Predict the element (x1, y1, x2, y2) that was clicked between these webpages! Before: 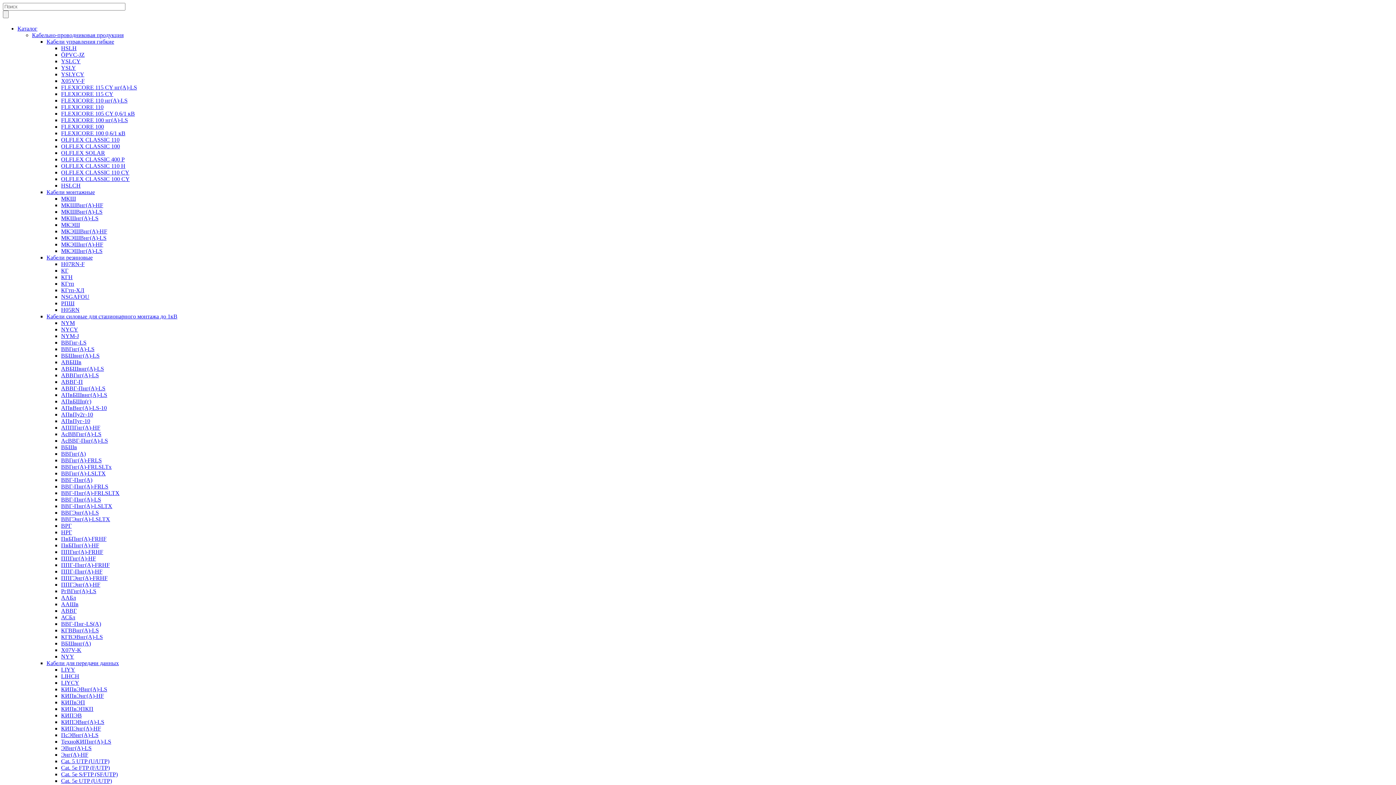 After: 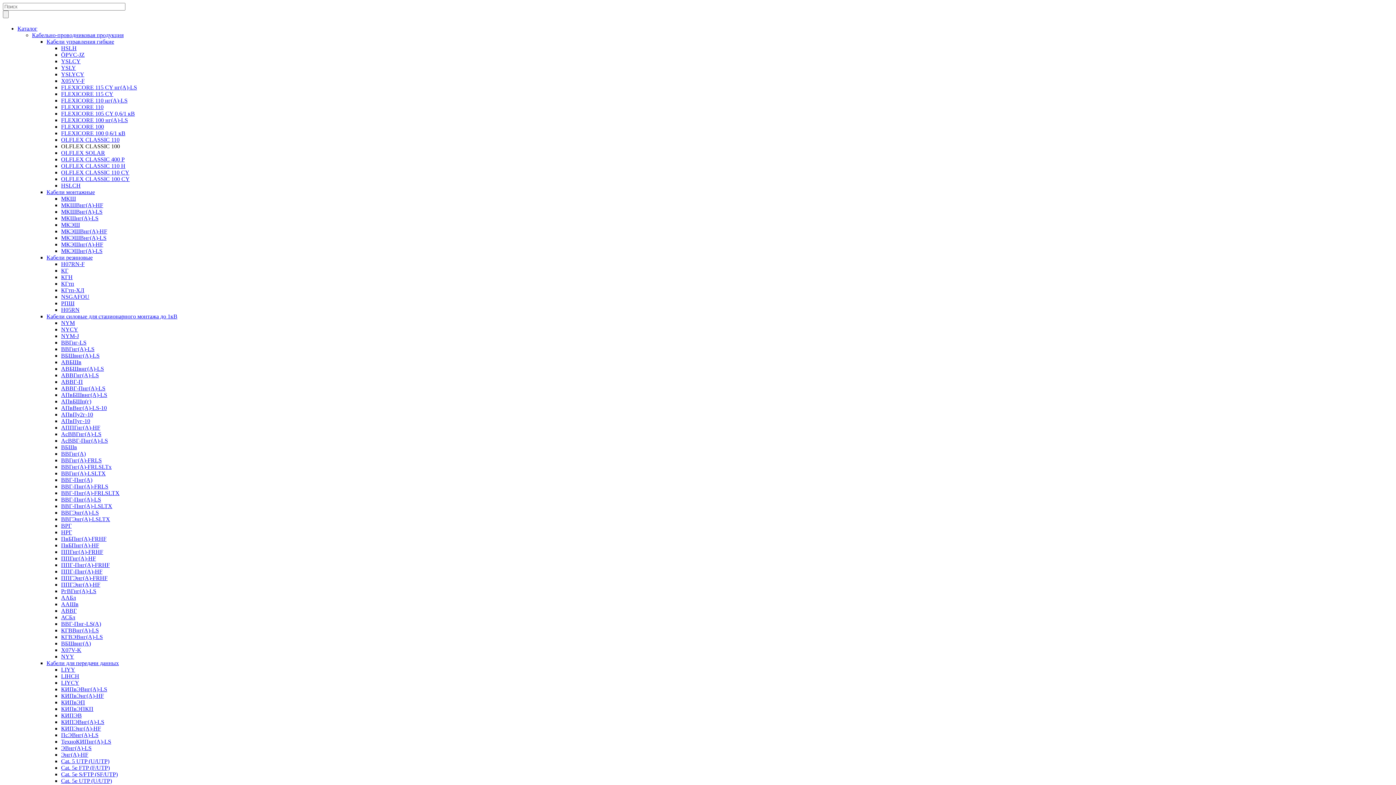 Action: bbox: (61, 143, 120, 149) label: ОLFLEX CLASSIC 100